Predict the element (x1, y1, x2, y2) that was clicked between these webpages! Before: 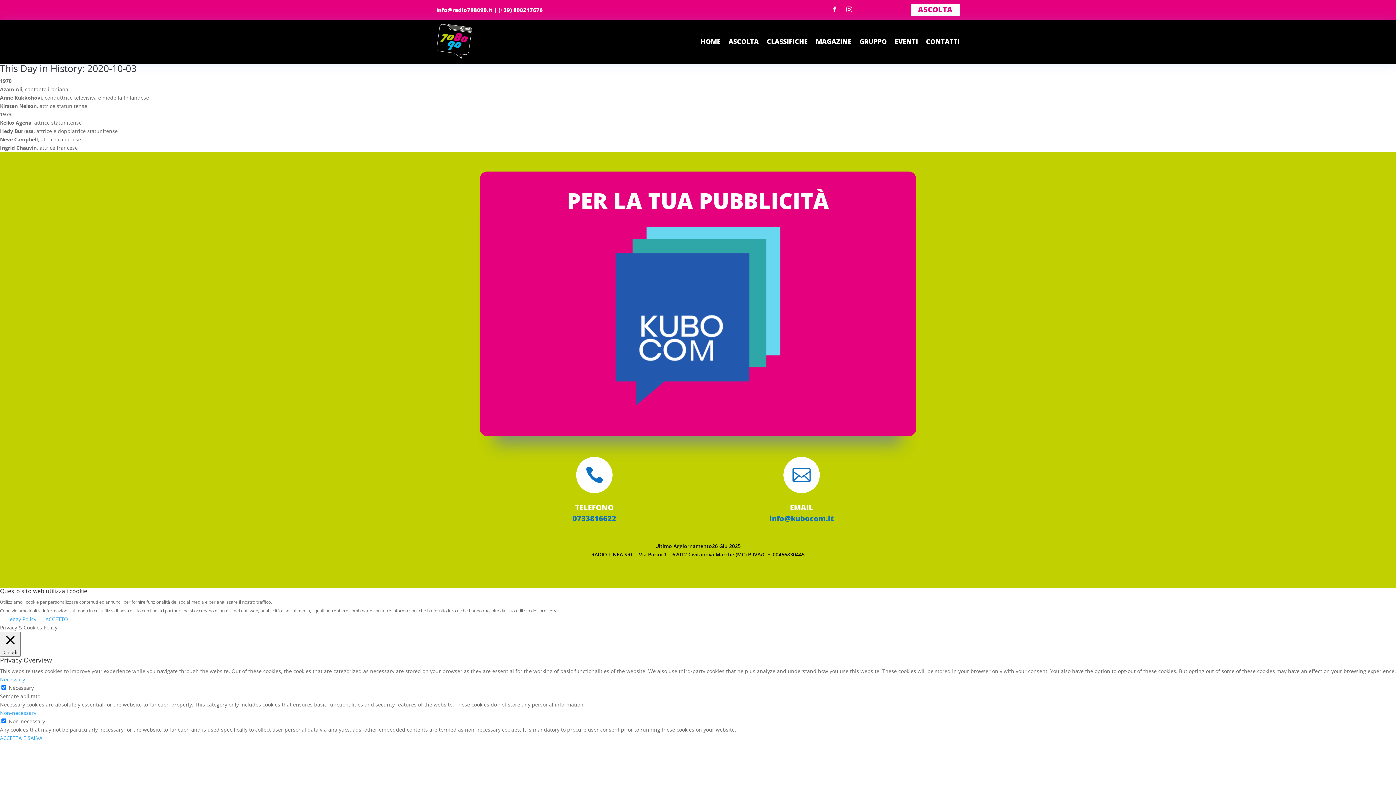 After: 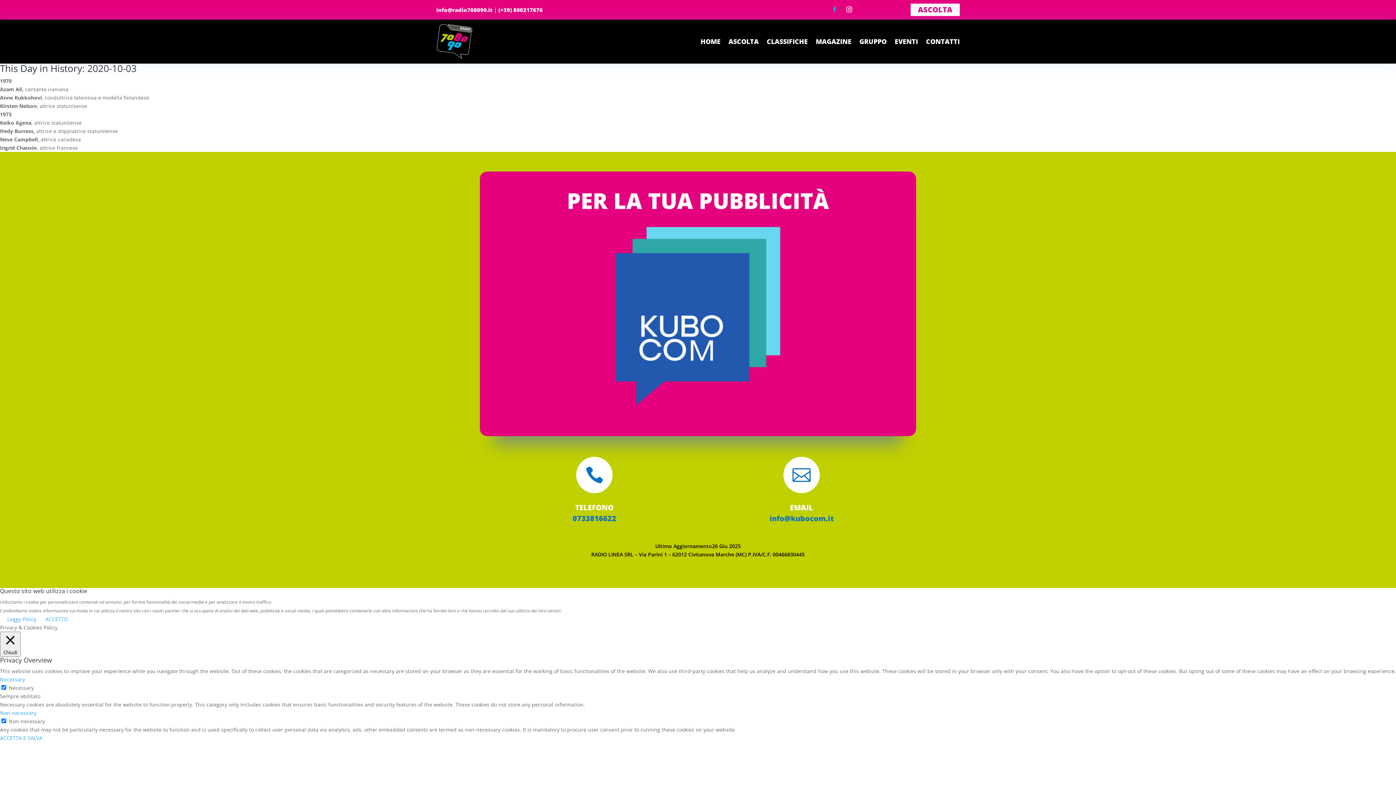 Action: bbox: (829, 3, 840, 15)